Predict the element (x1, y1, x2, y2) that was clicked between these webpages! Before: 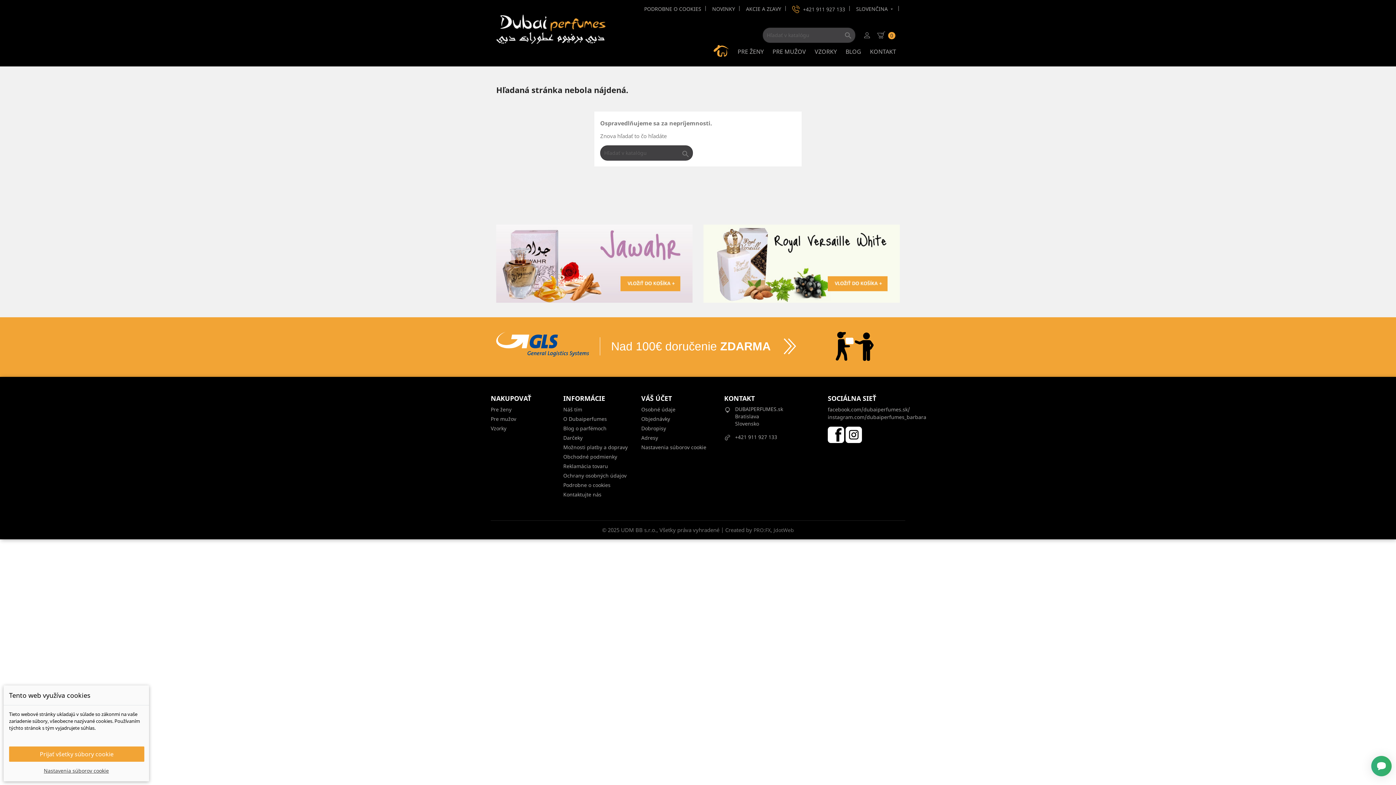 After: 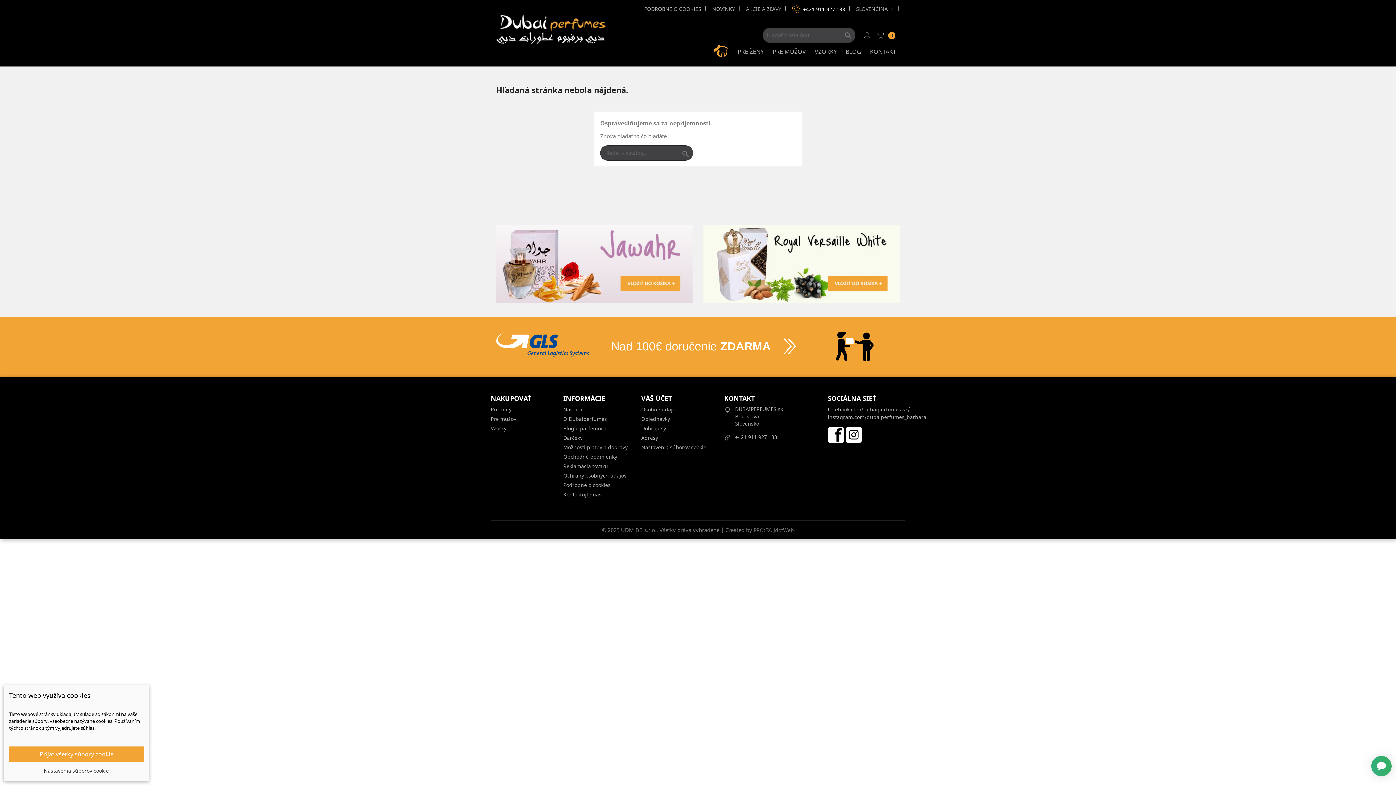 Action: label: +421 911 927 133 bbox: (803, 5, 845, 12)